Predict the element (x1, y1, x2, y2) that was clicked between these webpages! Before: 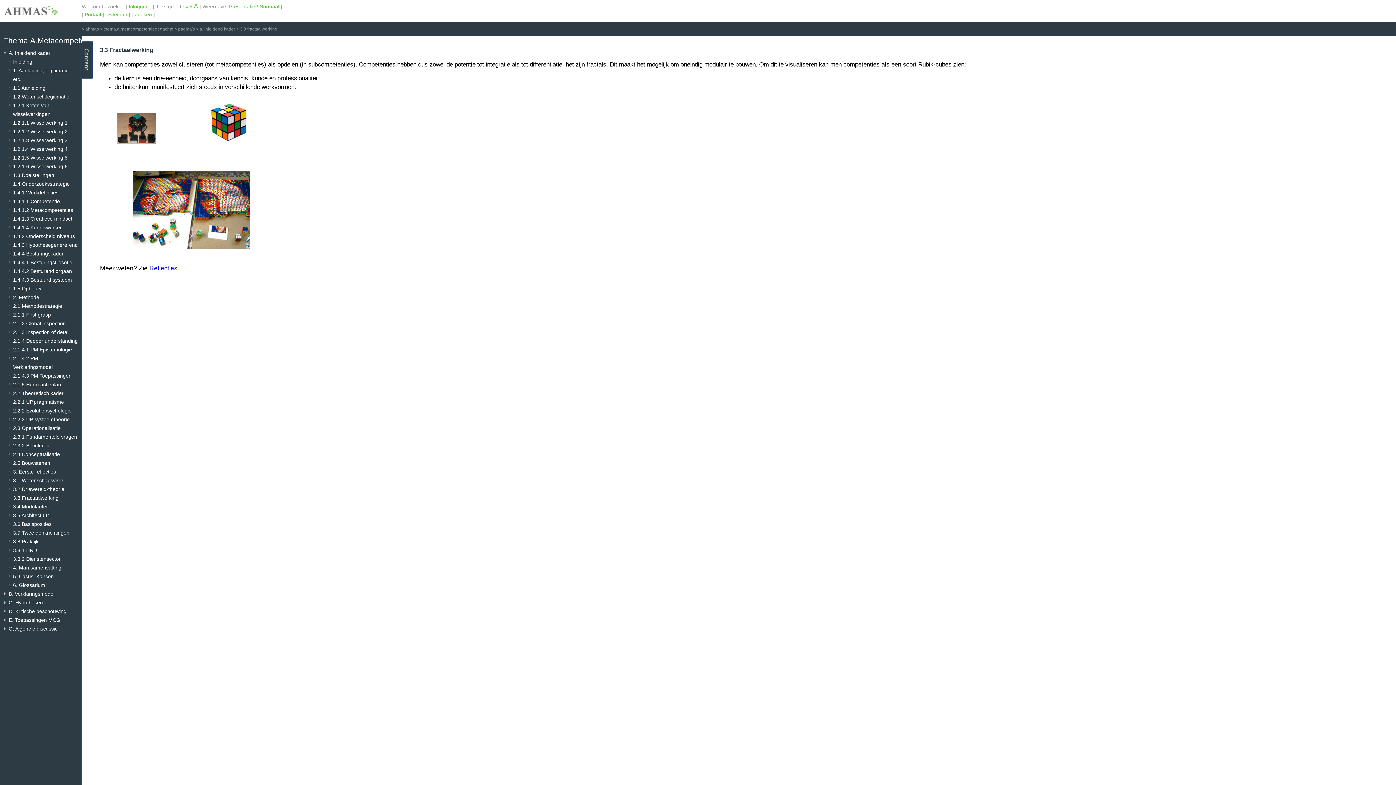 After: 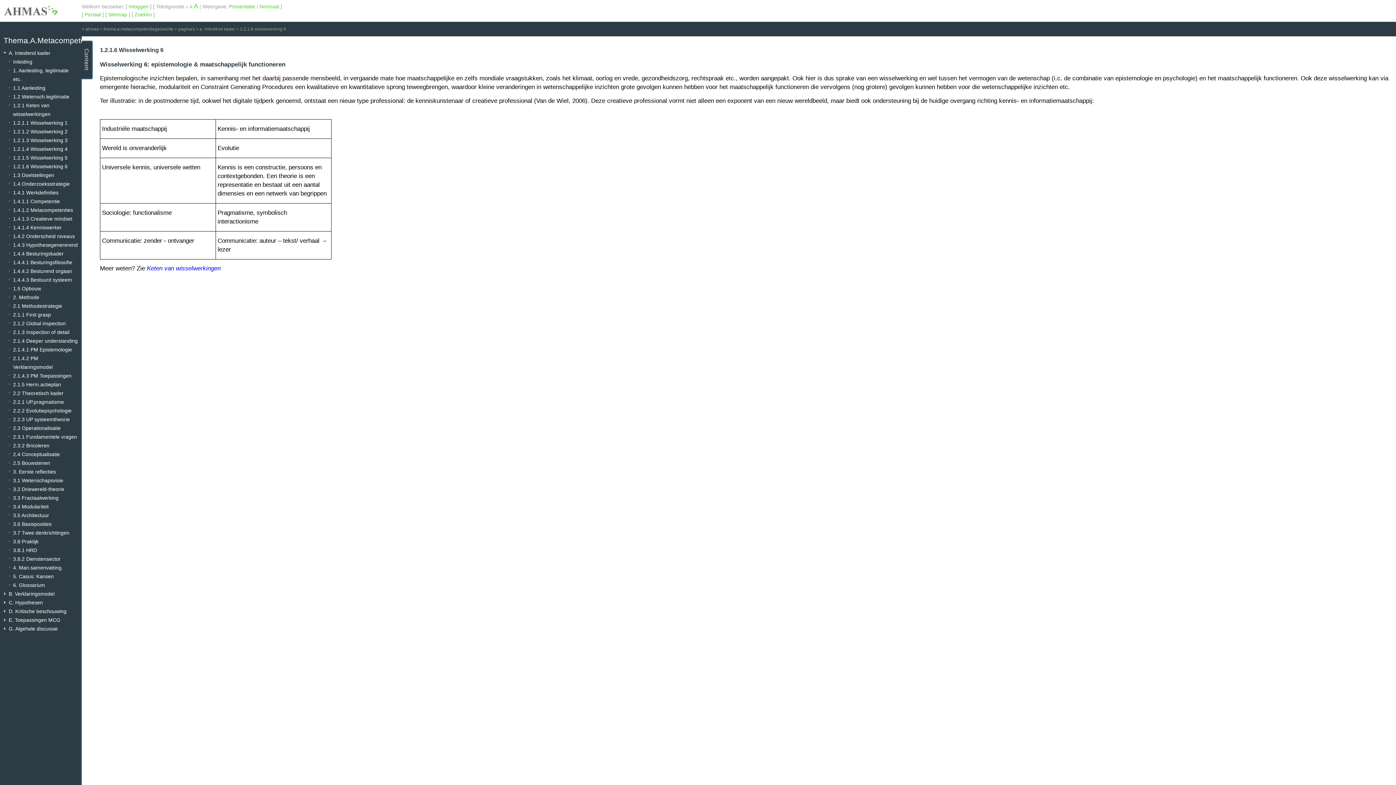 Action: label: 1.2.1.6 Wisselwerking 6 bbox: (13, 163, 67, 169)